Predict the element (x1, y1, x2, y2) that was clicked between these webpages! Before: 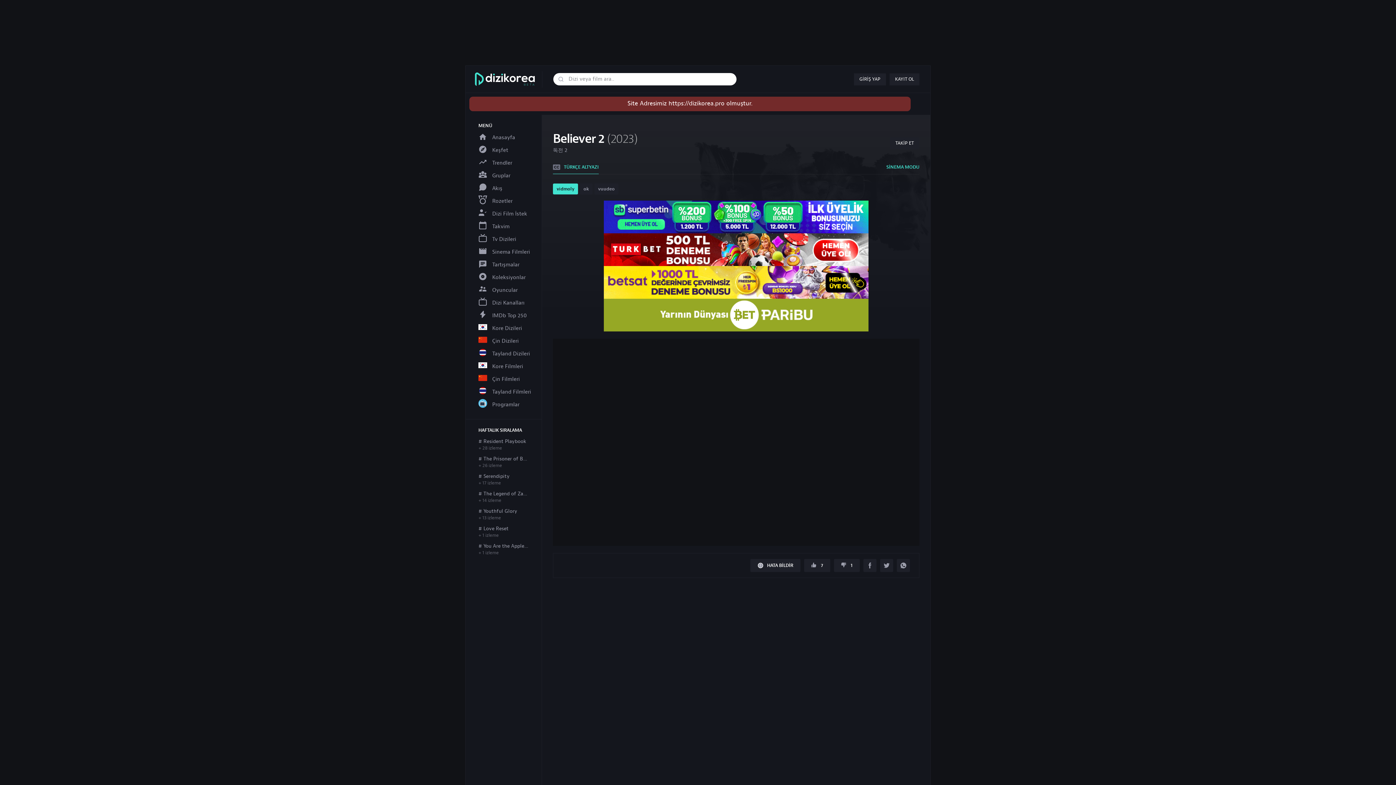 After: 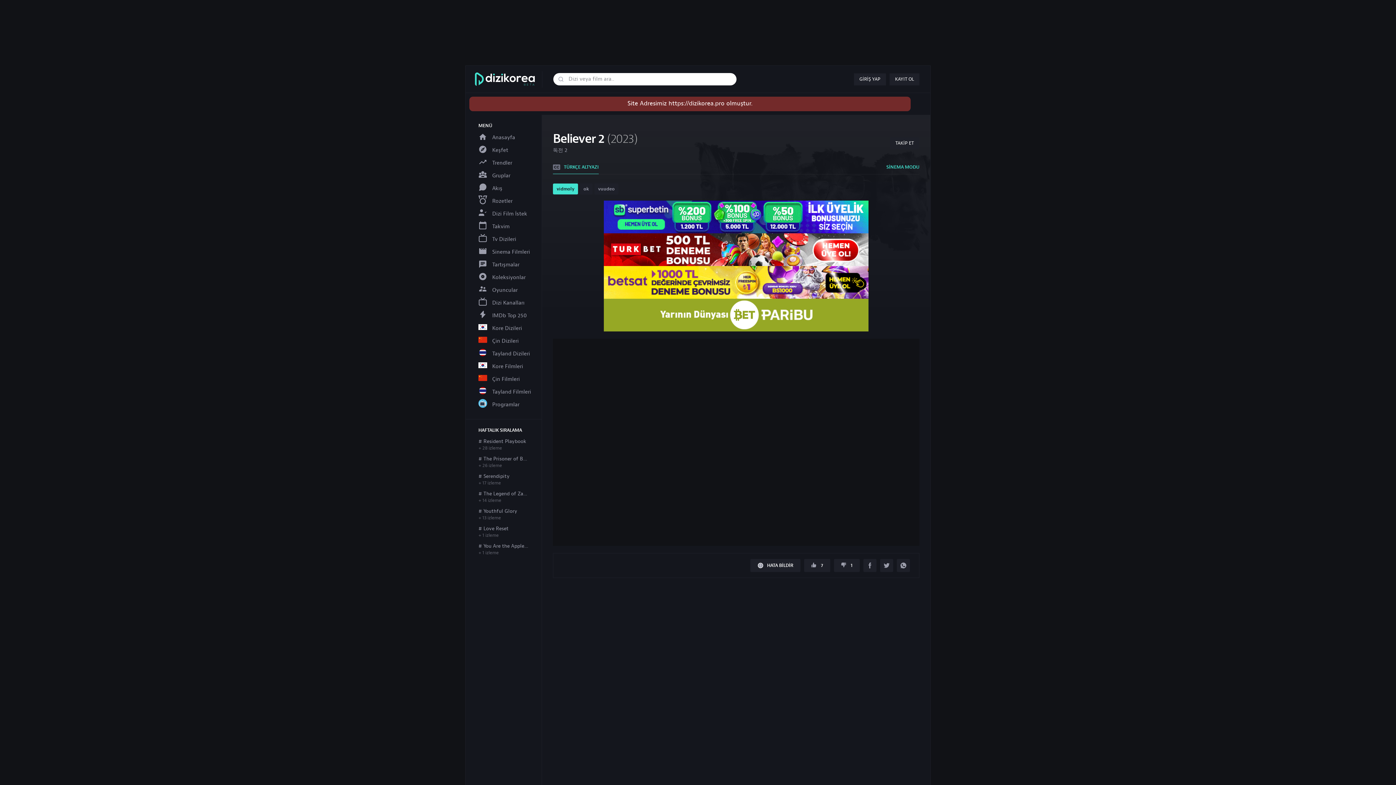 Action: bbox: (558, 76, 564, 82)